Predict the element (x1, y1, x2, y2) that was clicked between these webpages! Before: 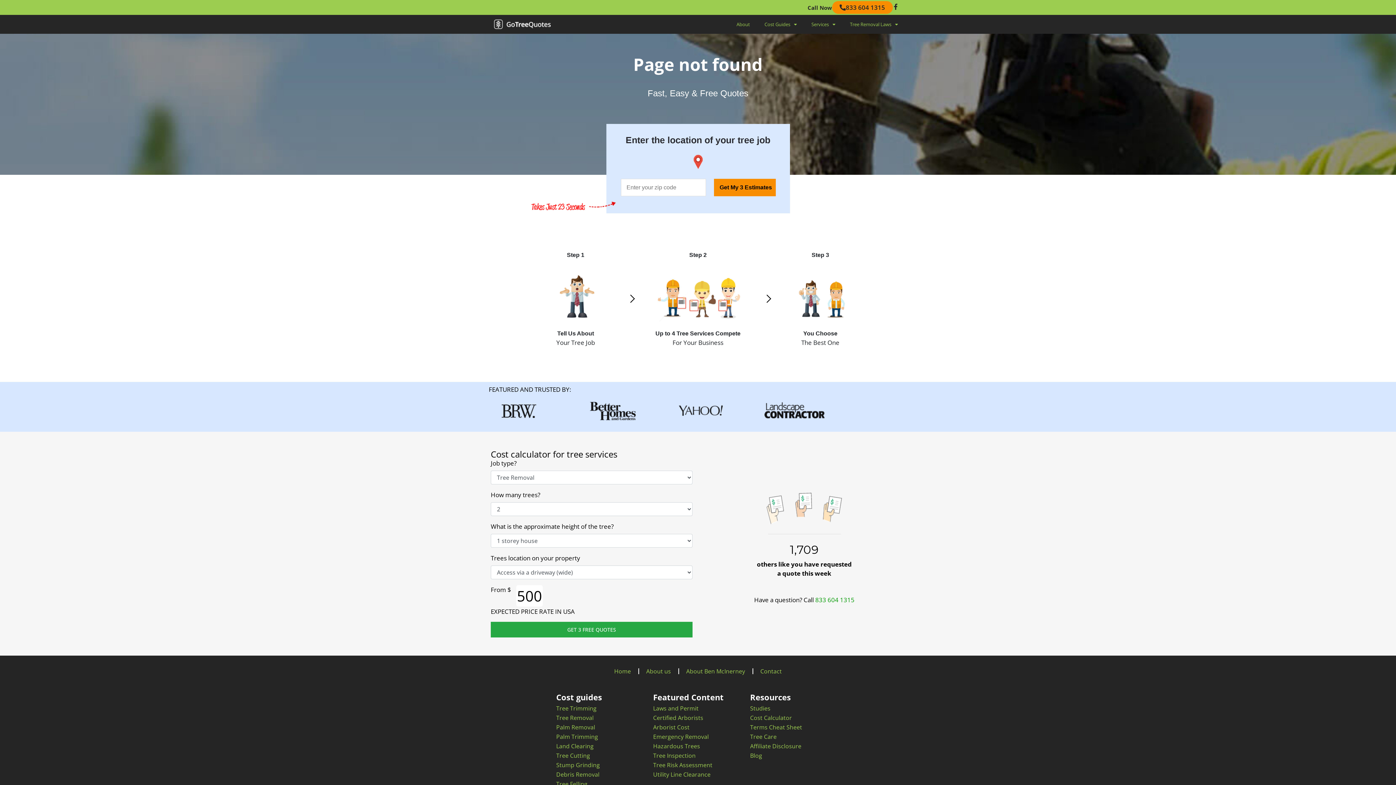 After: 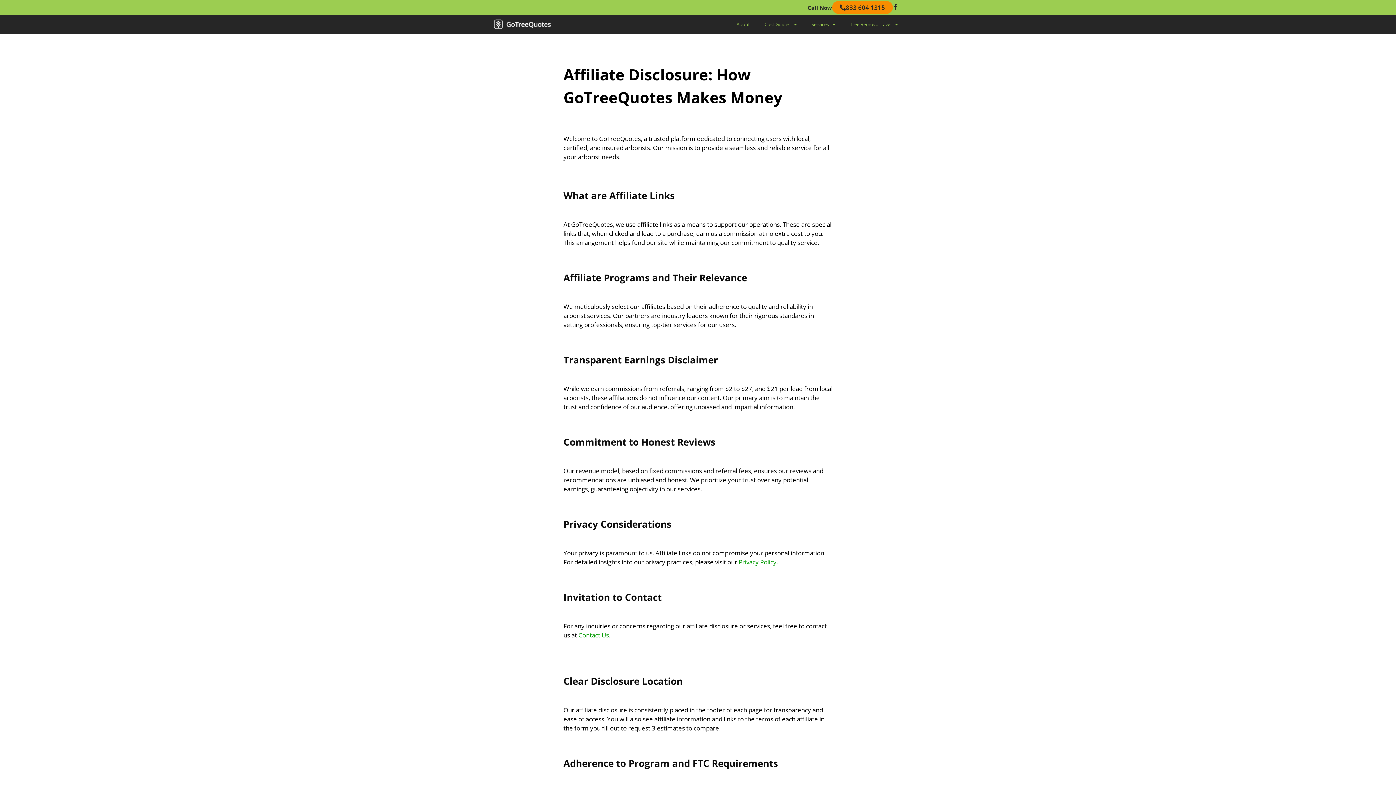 Action: bbox: (750, 741, 840, 751) label: Affiliate Disclosure